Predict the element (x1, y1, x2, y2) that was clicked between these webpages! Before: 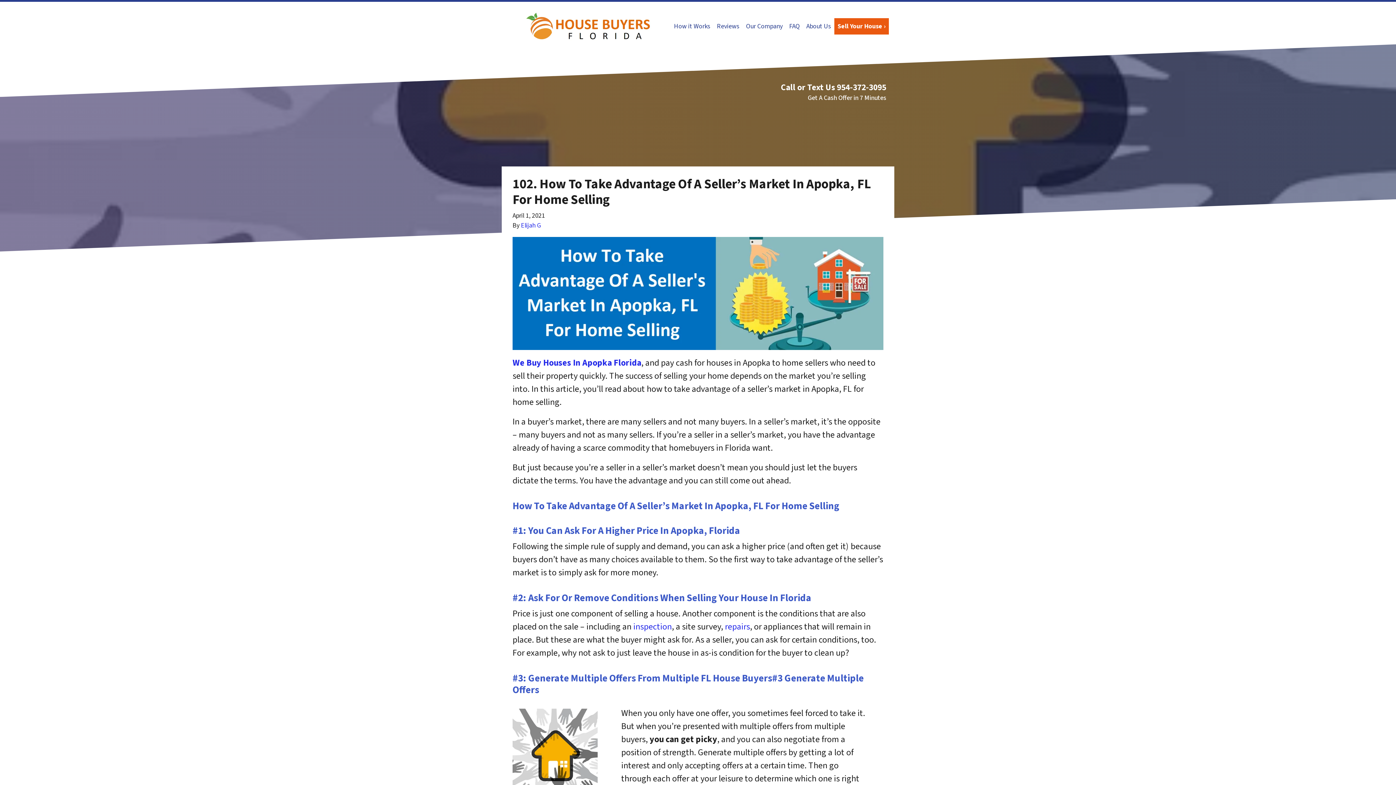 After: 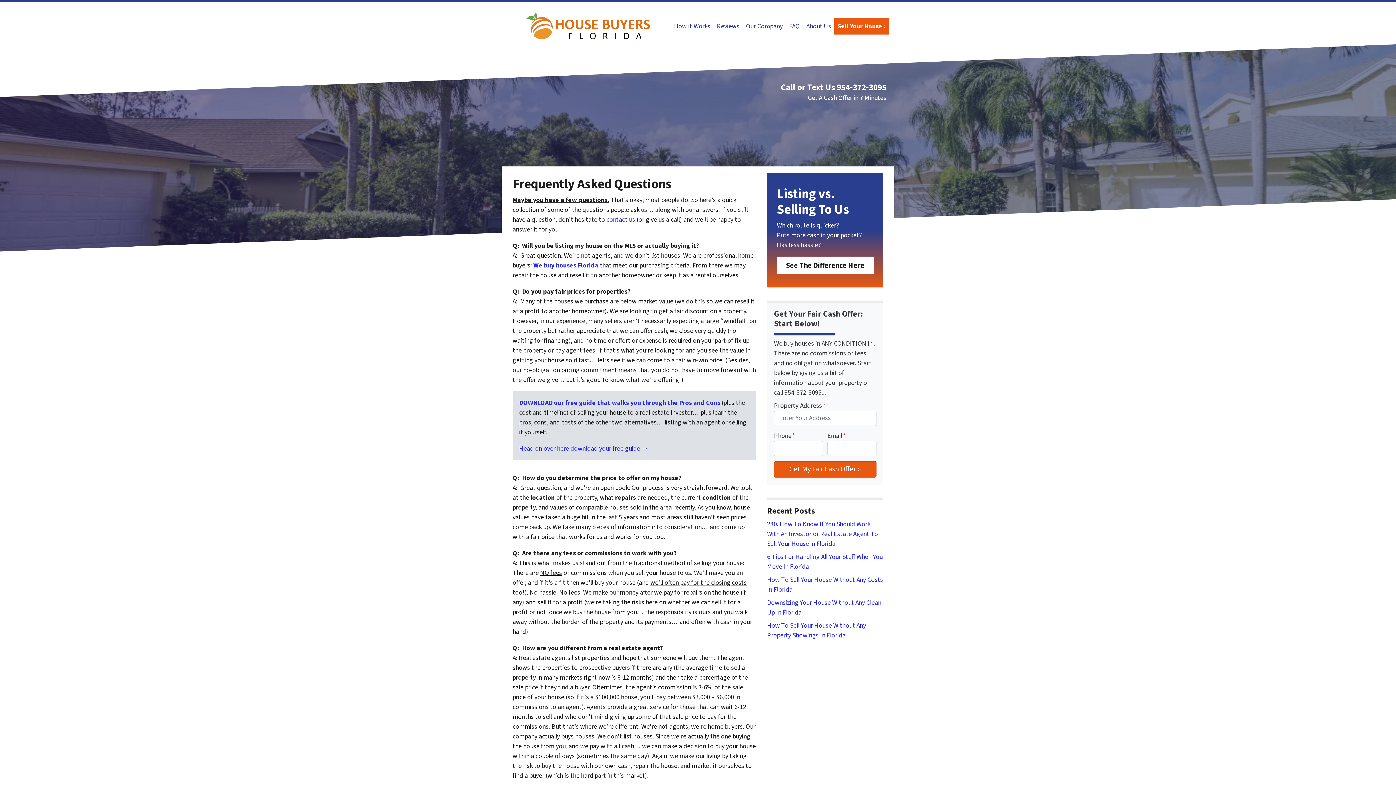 Action: bbox: (786, 18, 803, 34) label: FAQ